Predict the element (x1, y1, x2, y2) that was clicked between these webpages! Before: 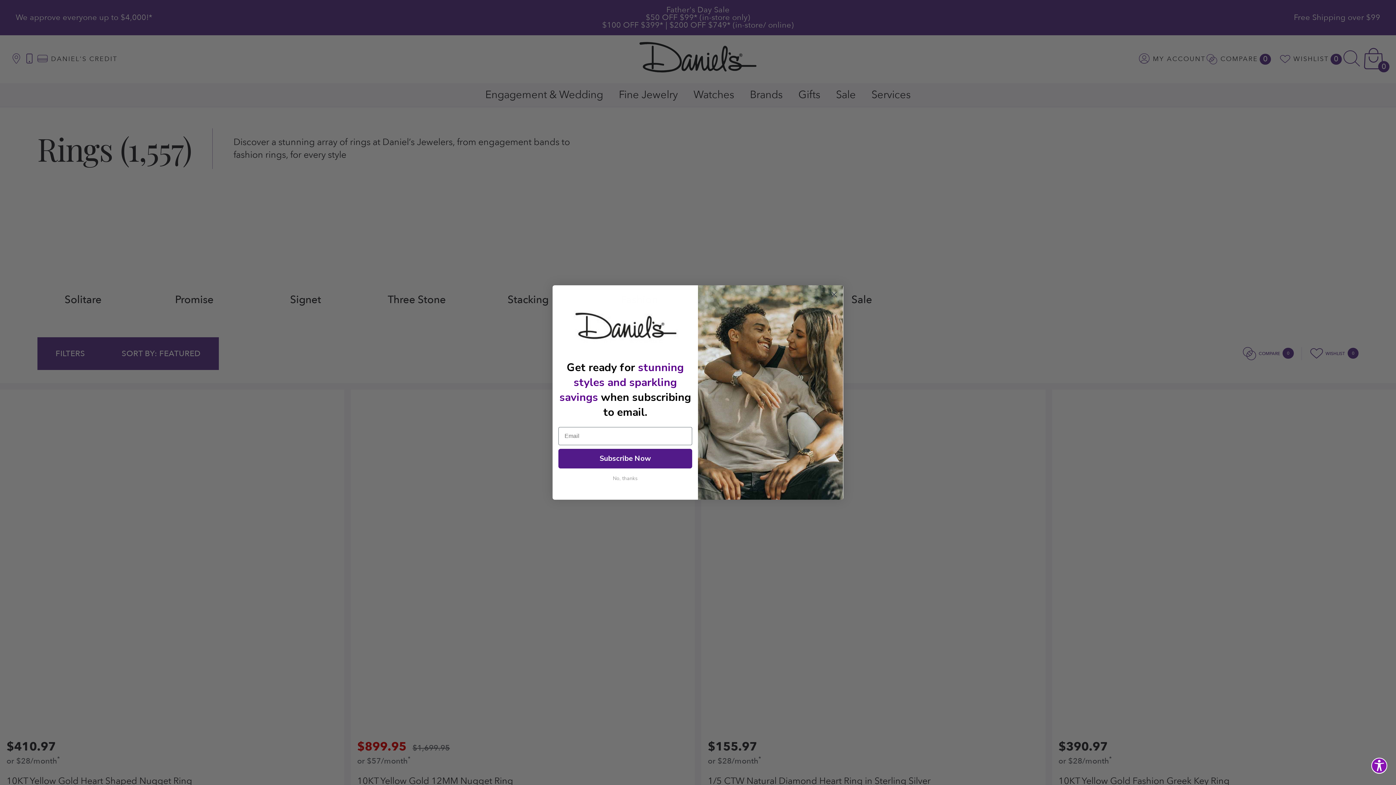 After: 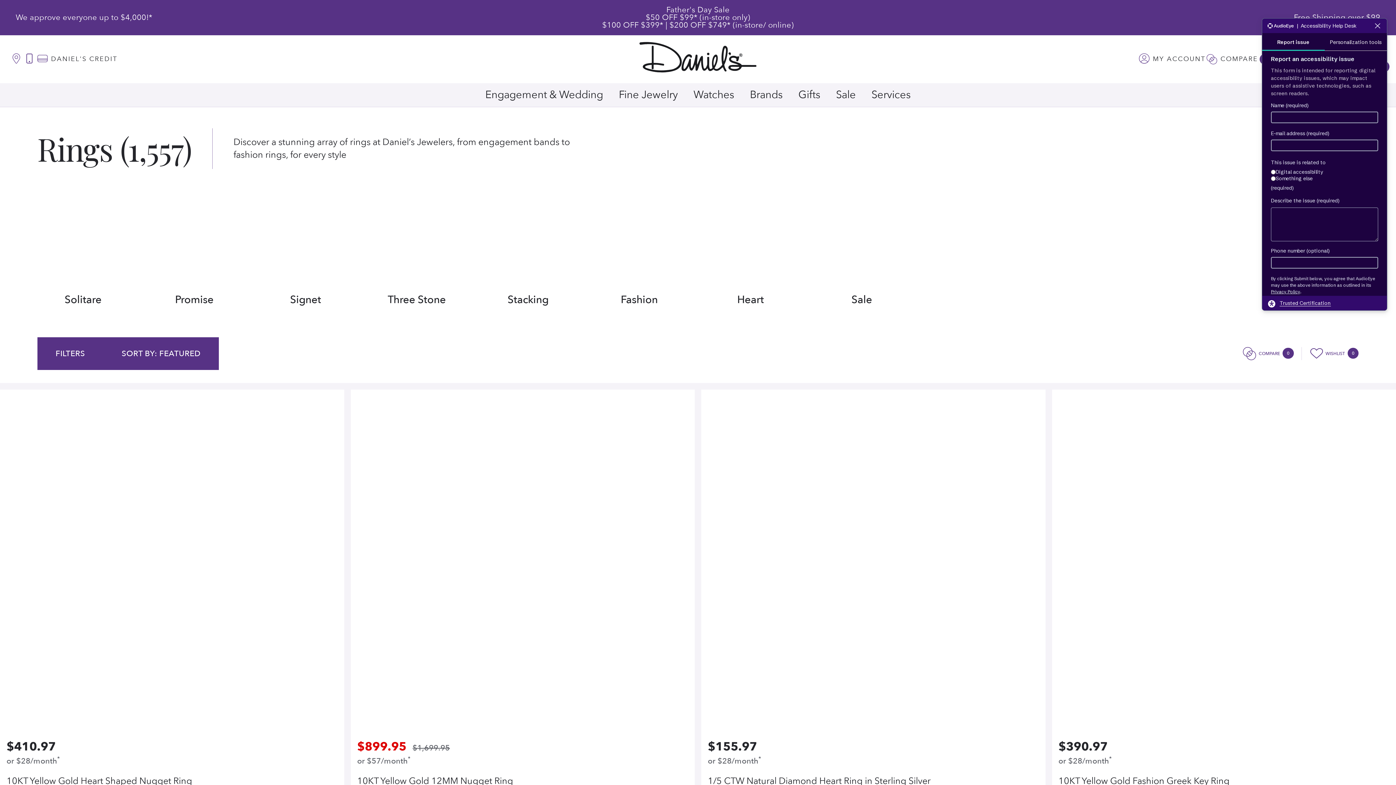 Action: bbox: (1371, 758, 1387, 774) label: Explore your accessibility options